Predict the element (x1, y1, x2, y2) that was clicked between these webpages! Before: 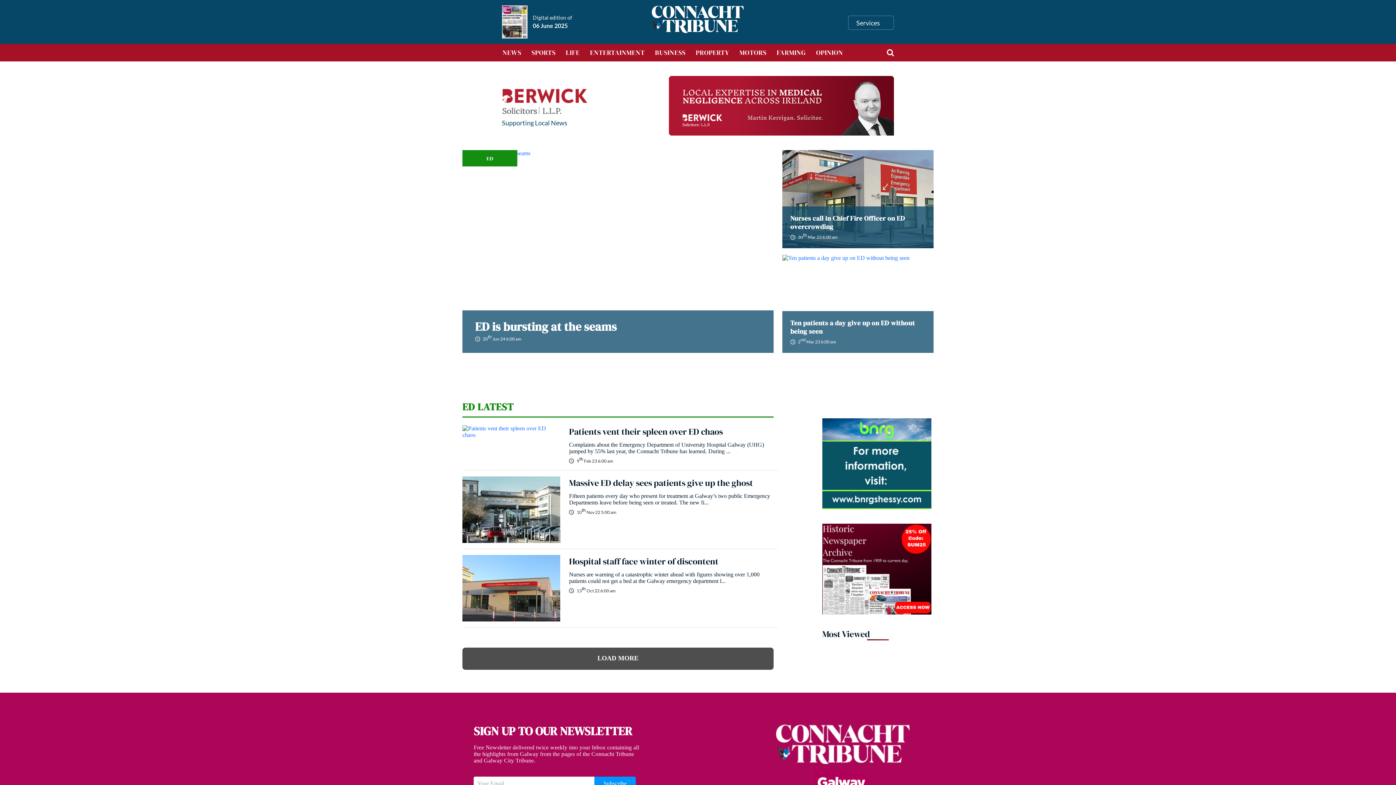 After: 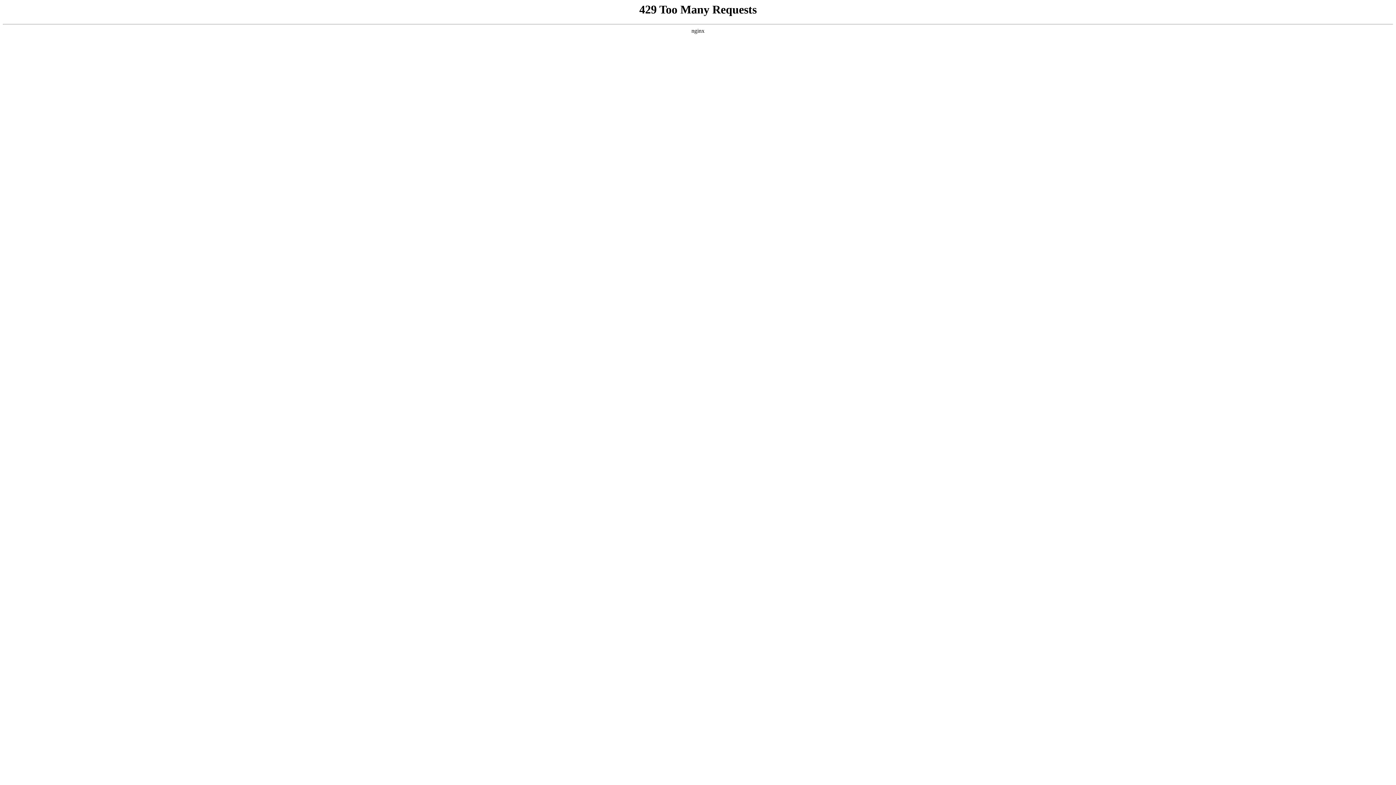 Action: bbox: (462, 506, 560, 512)